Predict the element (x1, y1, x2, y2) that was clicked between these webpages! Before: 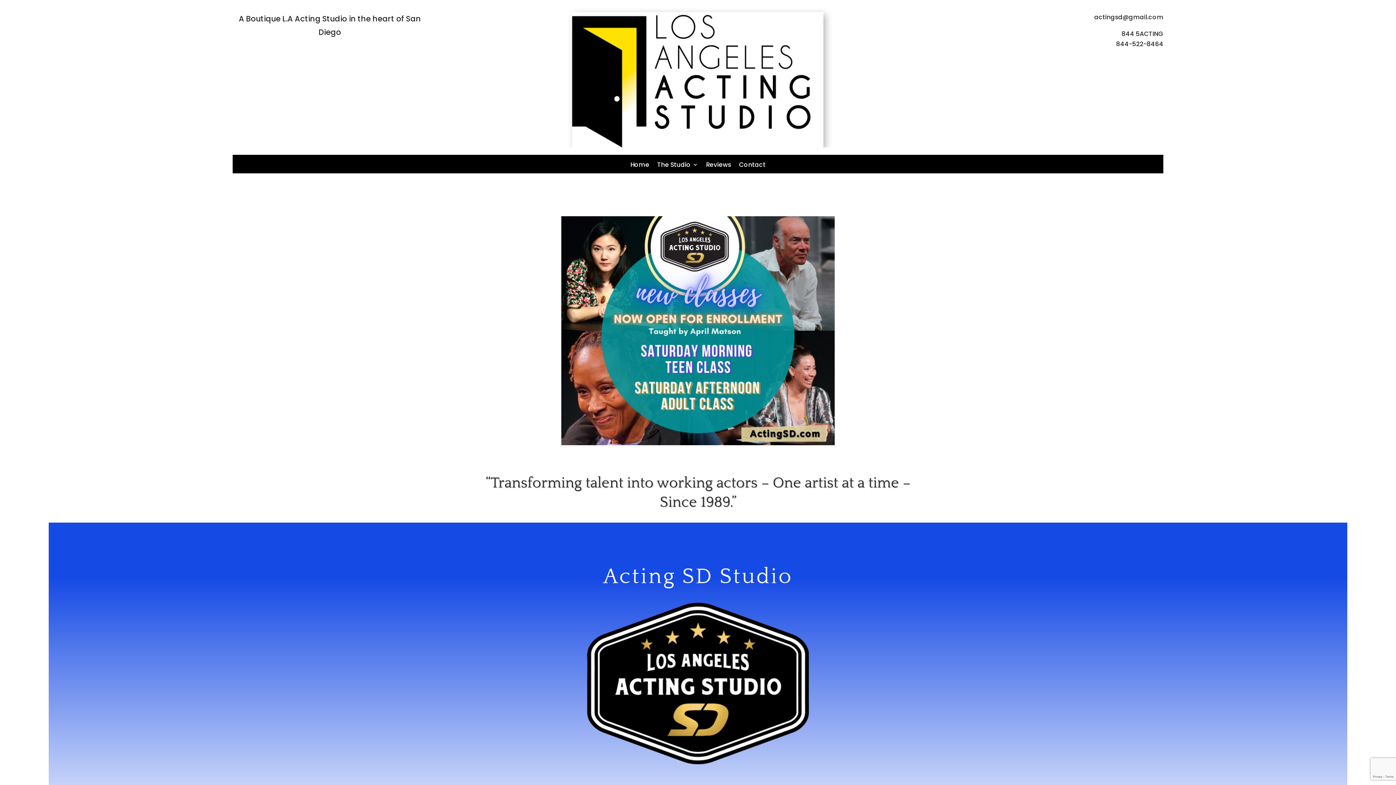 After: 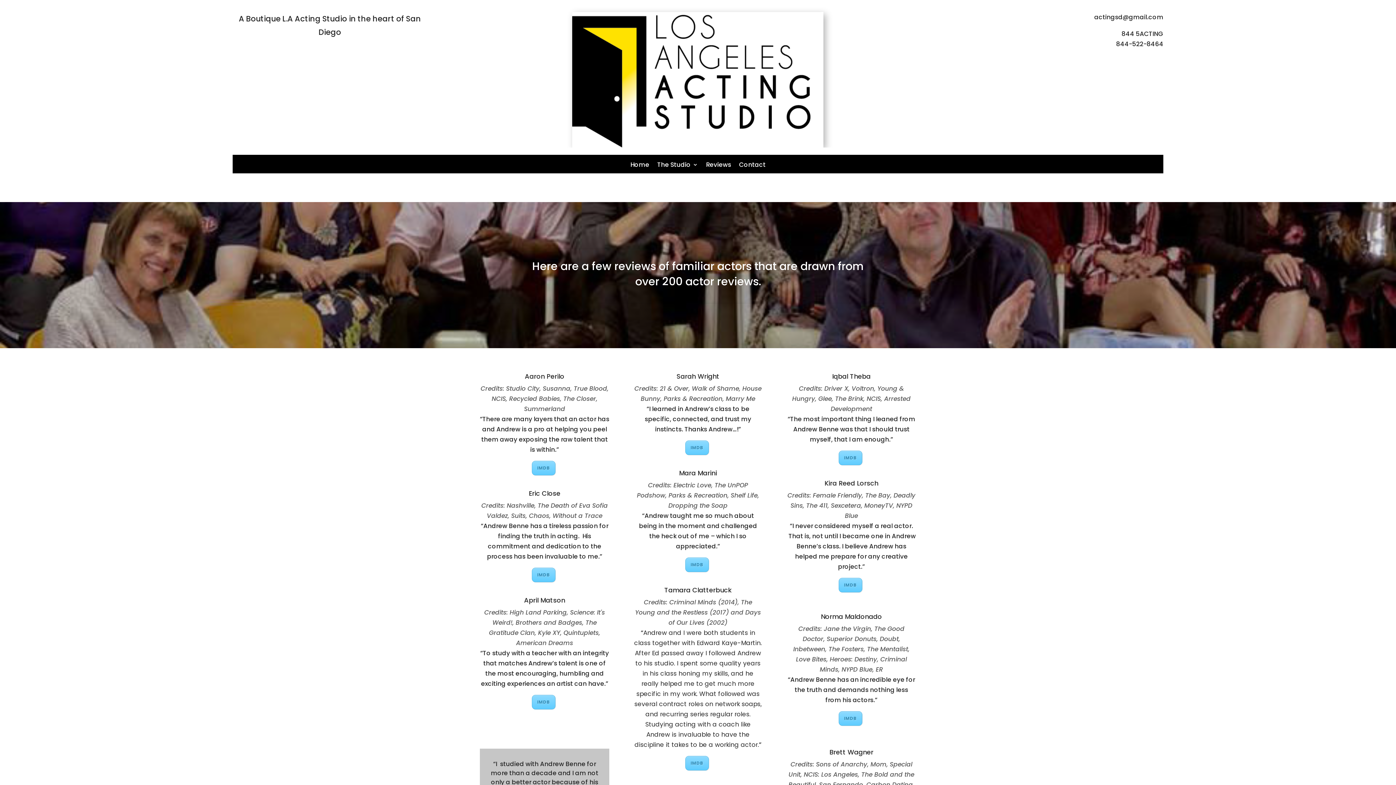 Action: label: Reviews bbox: (706, 162, 731, 170)